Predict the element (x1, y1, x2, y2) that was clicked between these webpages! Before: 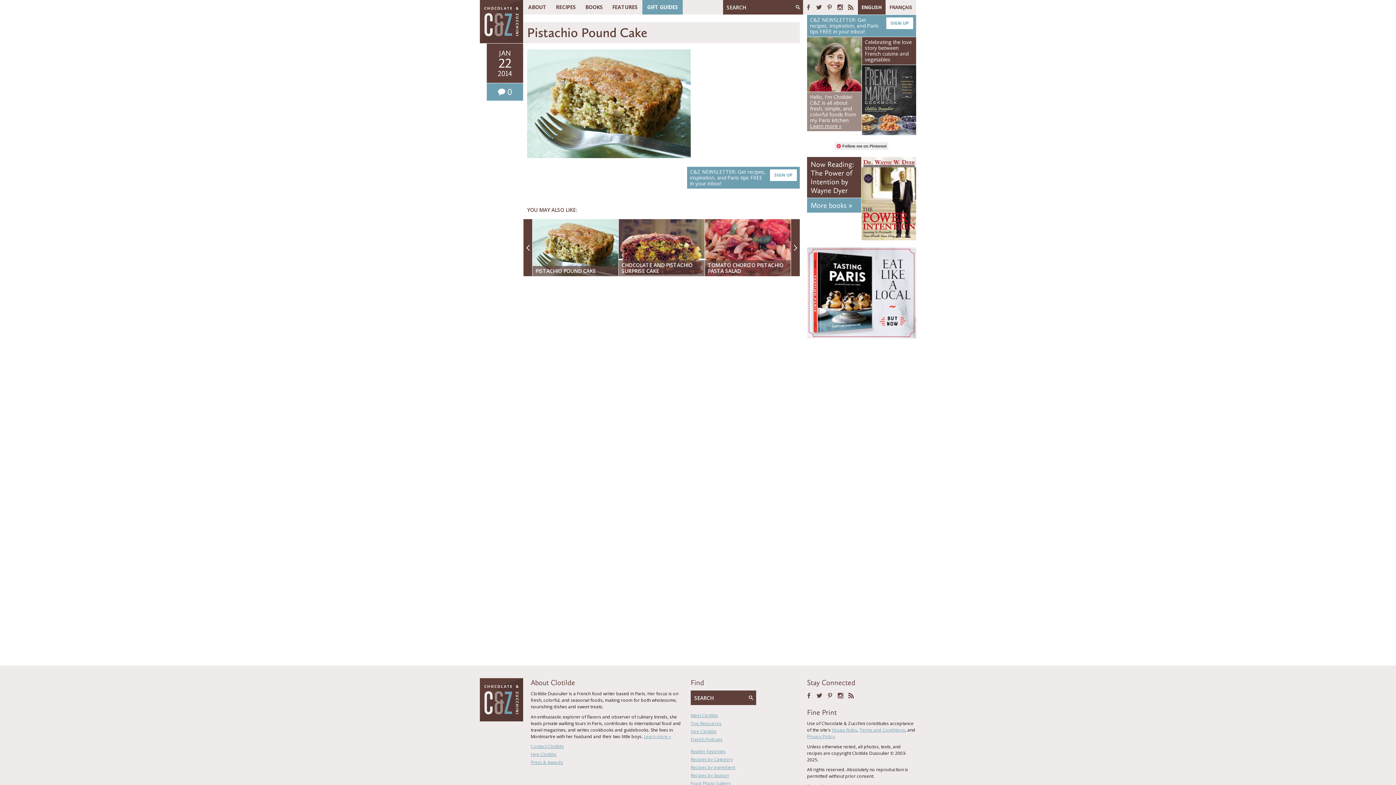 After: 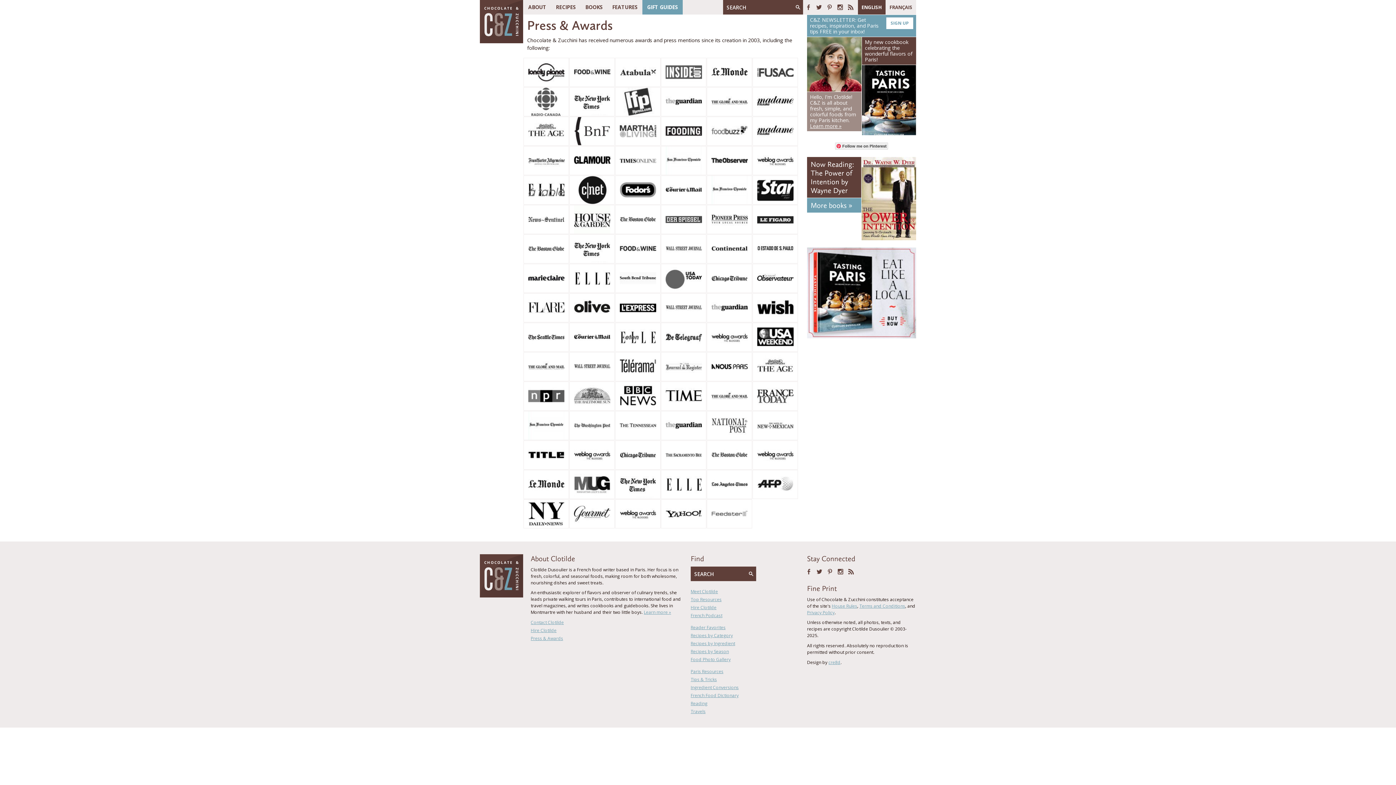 Action: bbox: (530, 759, 563, 765) label: Press & Awards